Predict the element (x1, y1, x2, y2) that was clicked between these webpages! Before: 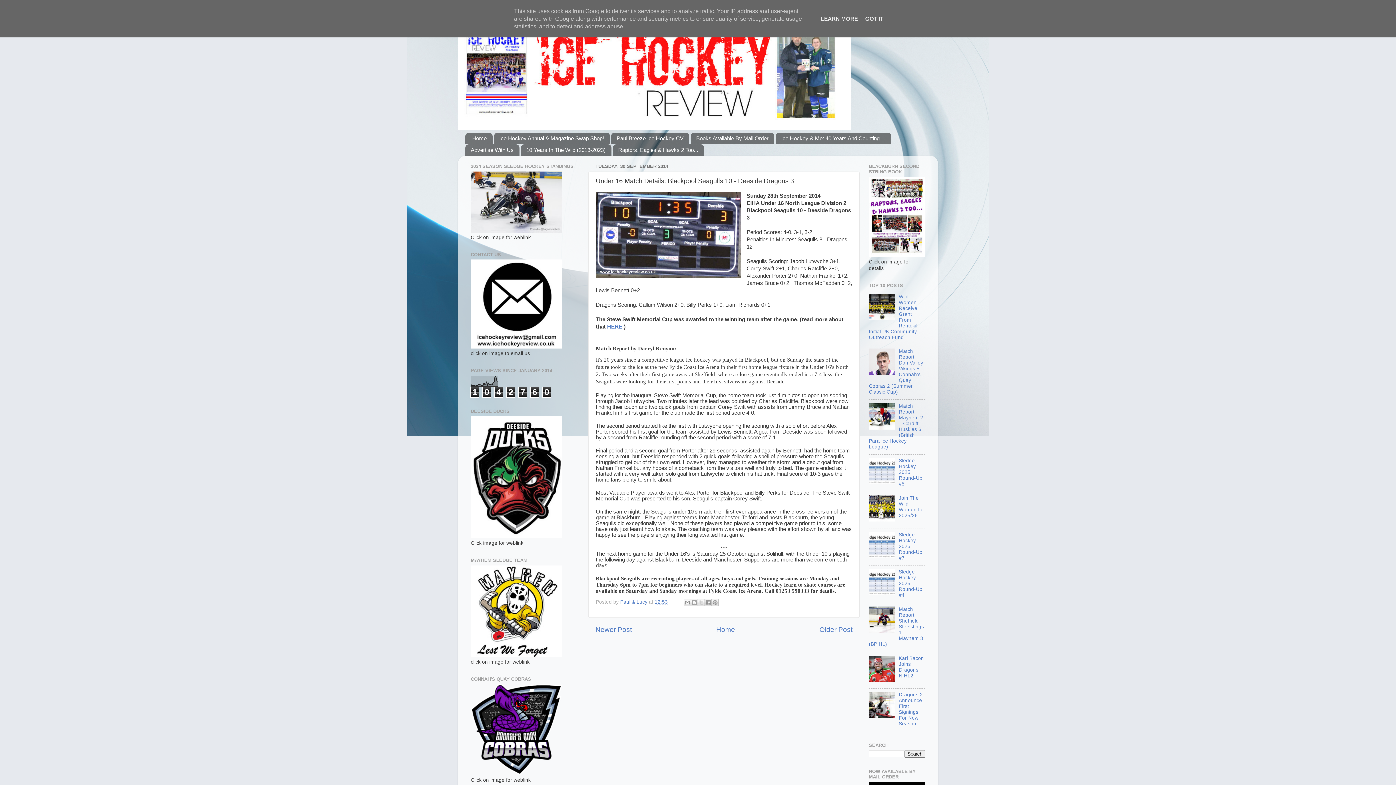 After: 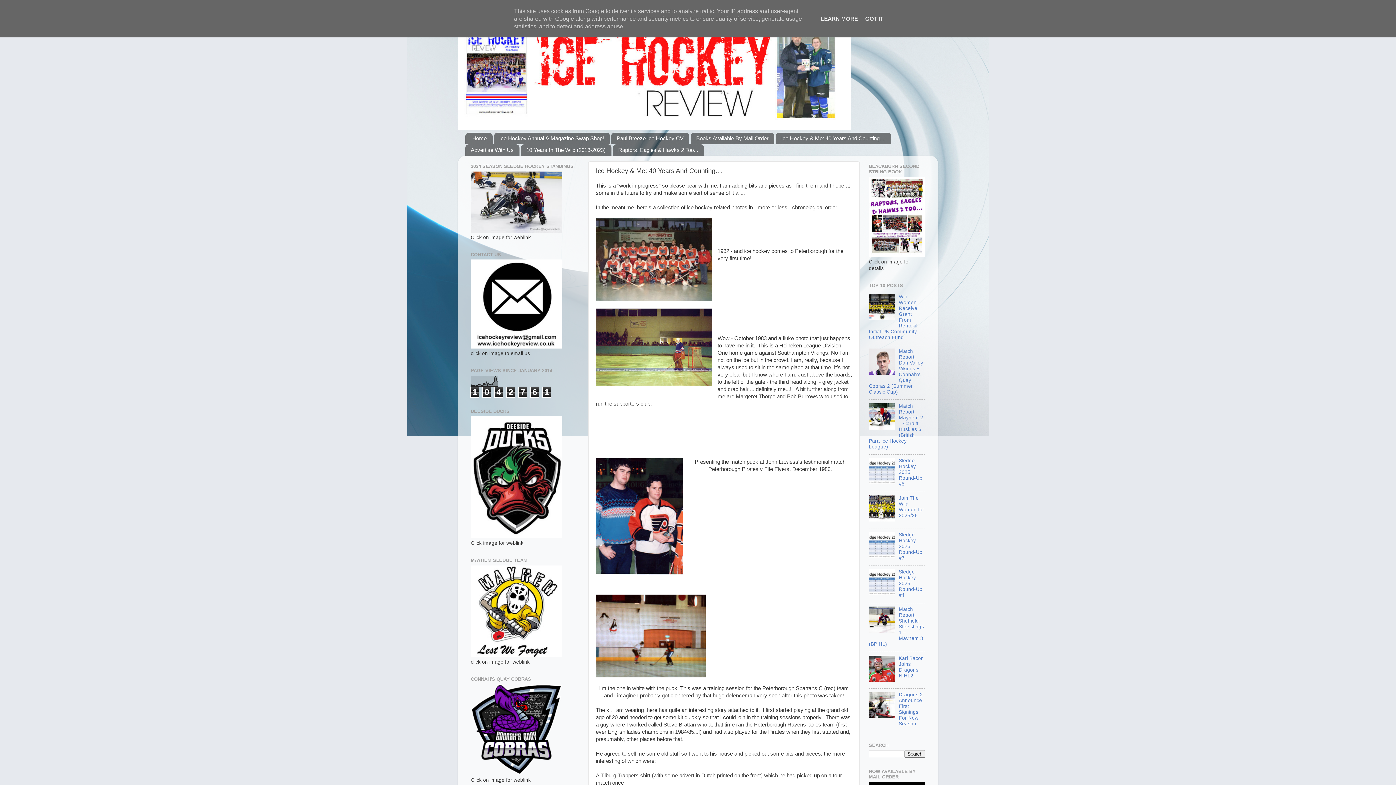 Action: label: Ice Hockey & Me: 40 Years And Counting.... bbox: (775, 132, 891, 144)